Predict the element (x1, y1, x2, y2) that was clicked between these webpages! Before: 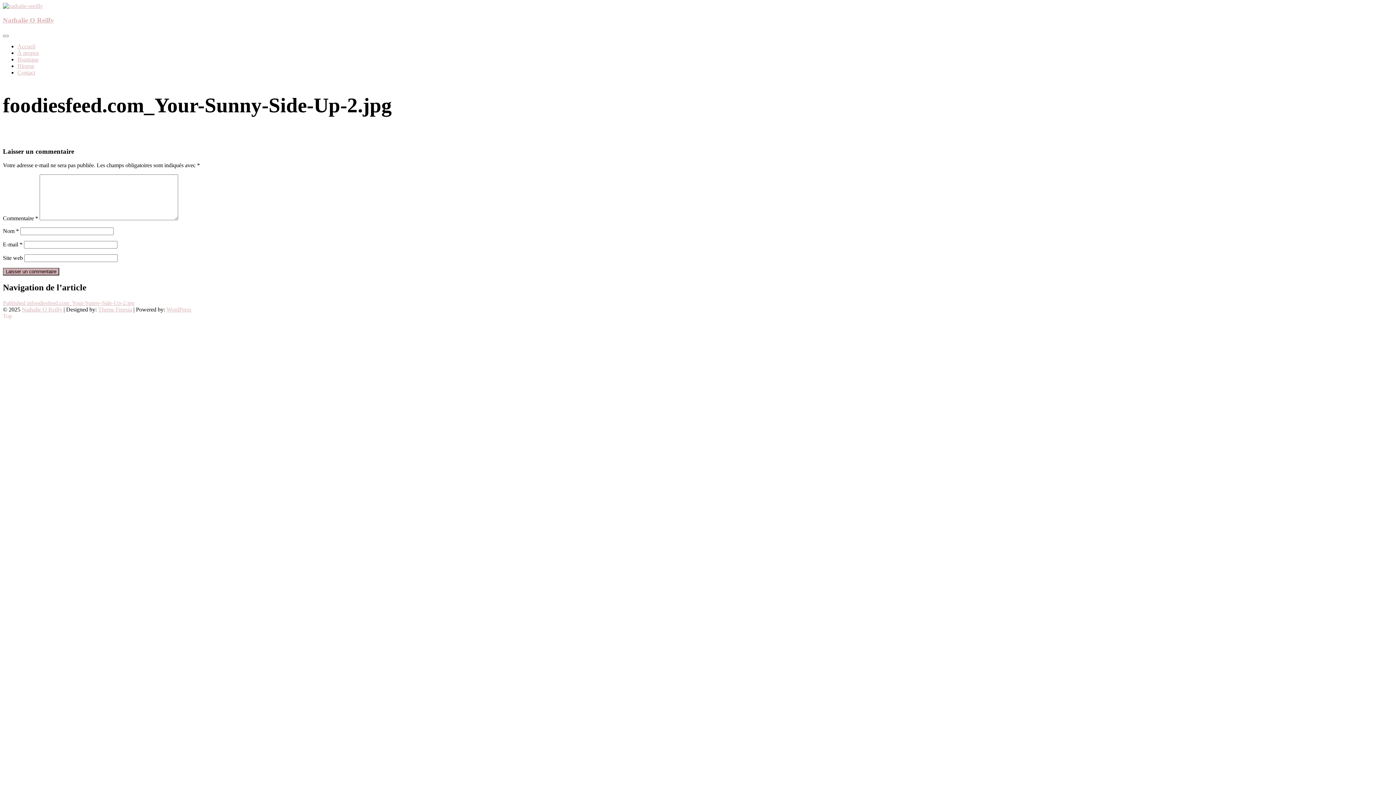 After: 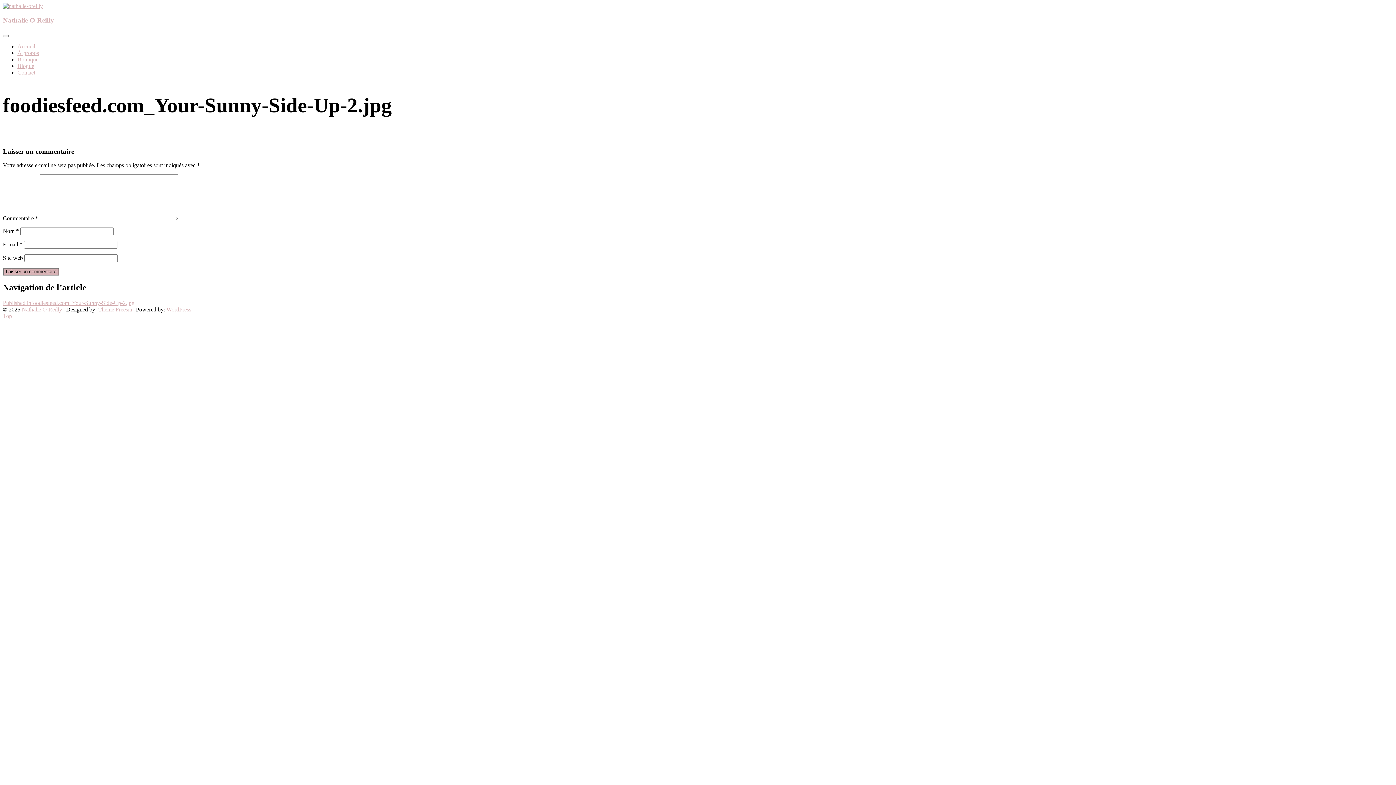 Action: bbox: (21, 306, 62, 312) label: Nathalie O Reilly